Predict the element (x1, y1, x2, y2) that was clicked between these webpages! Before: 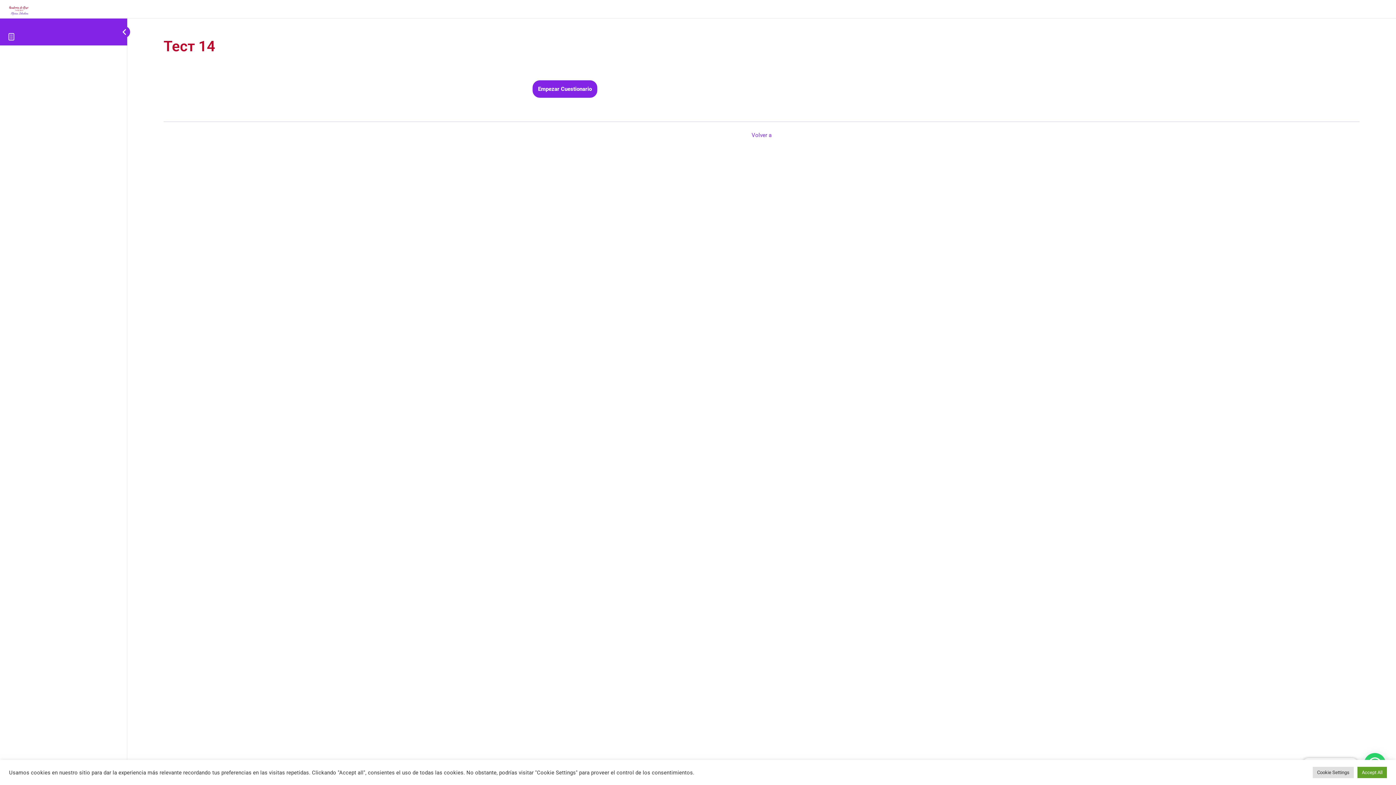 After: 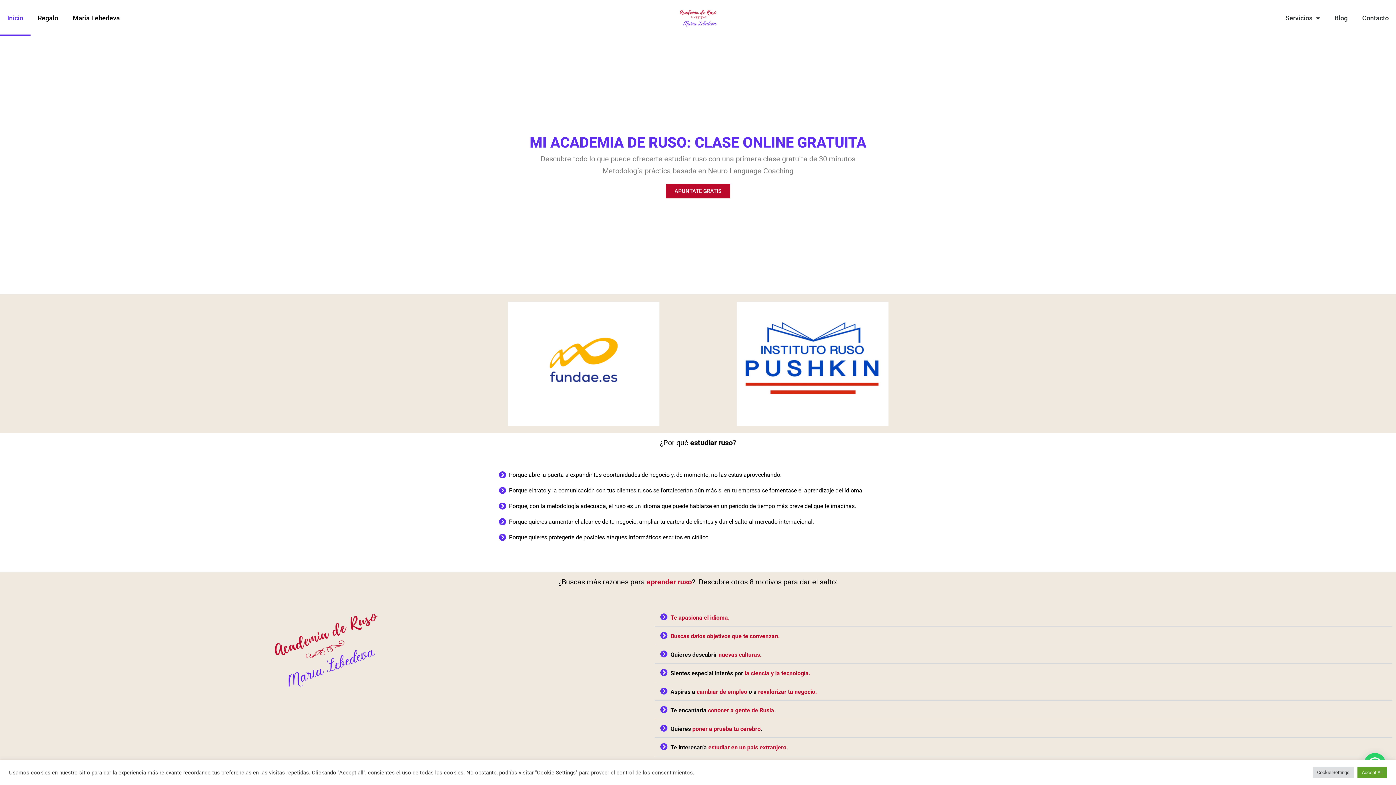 Action: bbox: (7, 5, 30, 13)